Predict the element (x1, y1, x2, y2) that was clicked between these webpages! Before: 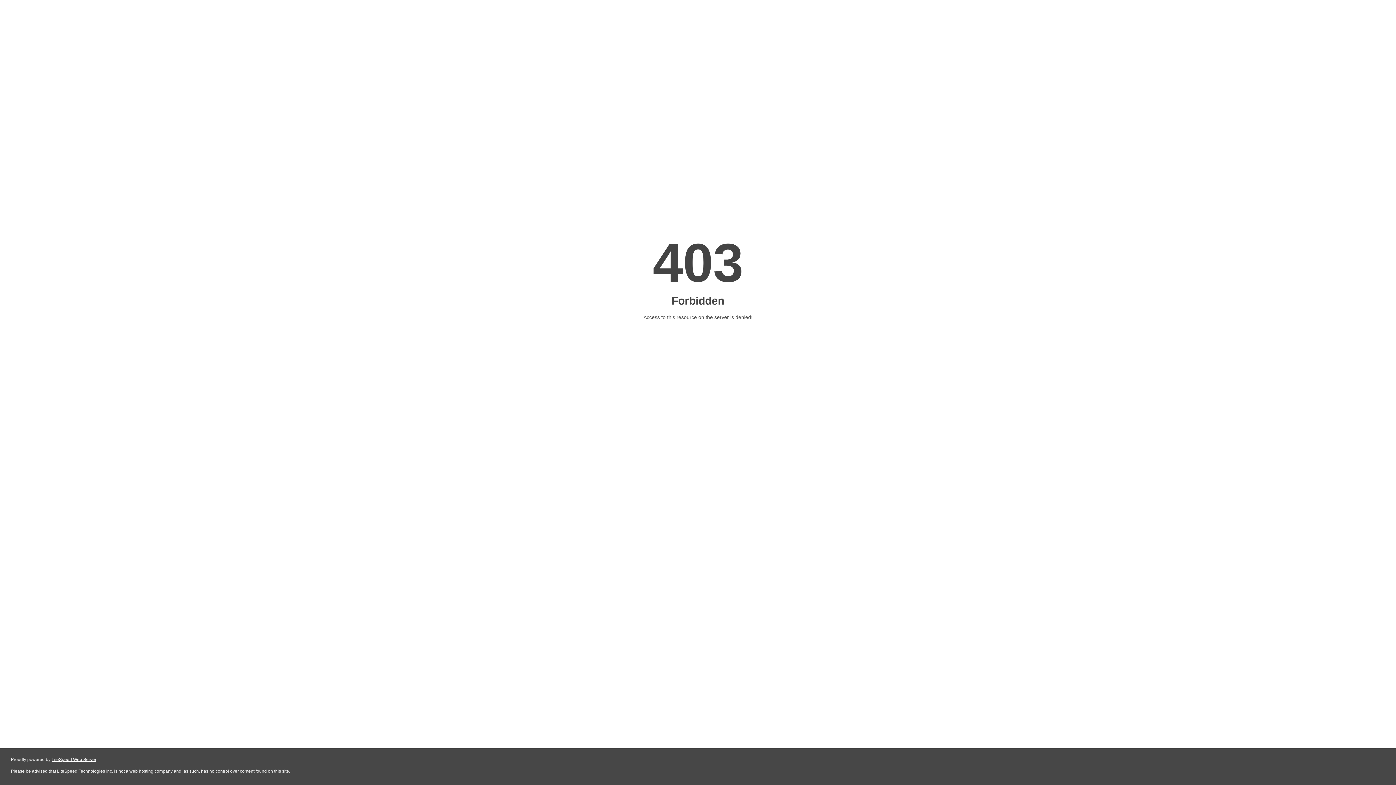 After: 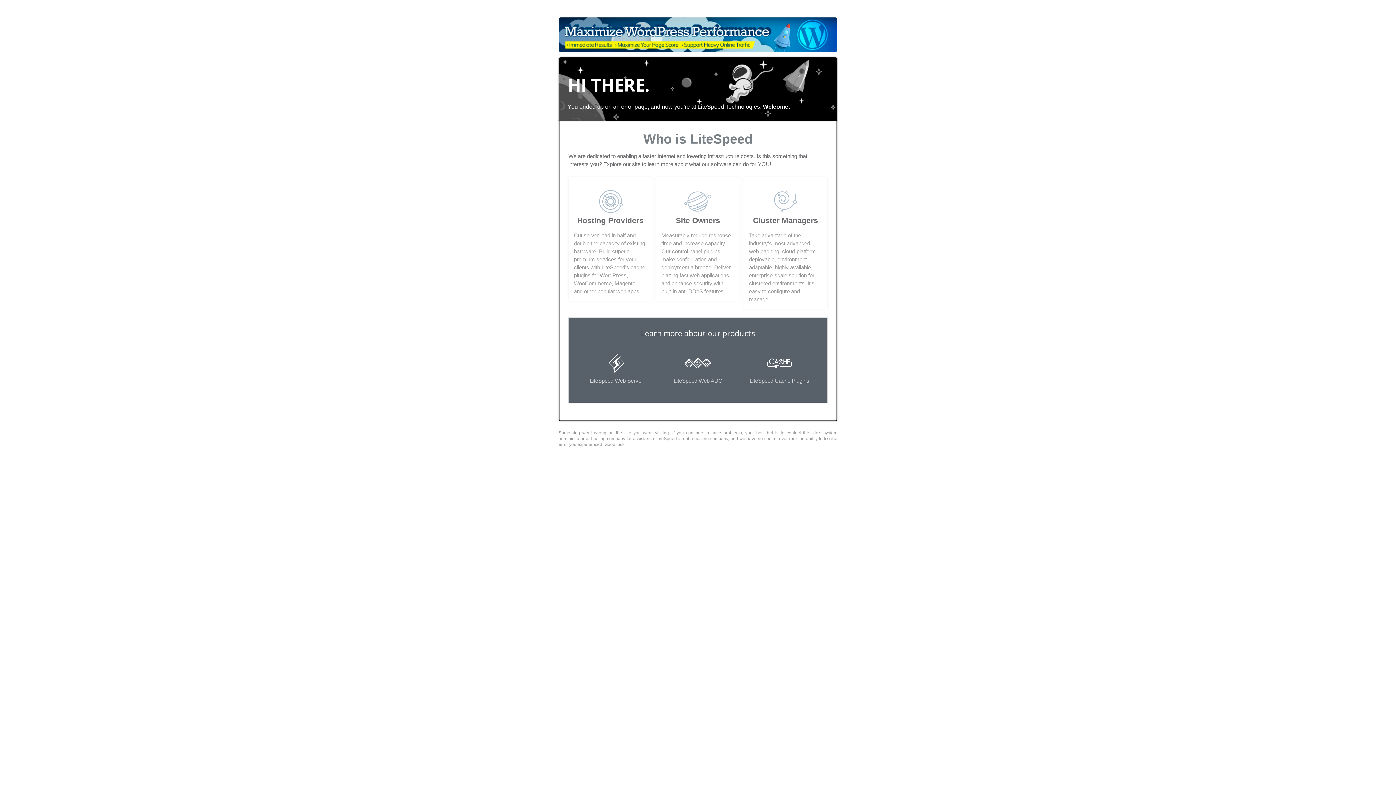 Action: label: LiteSpeed Web Server bbox: (51, 757, 96, 762)